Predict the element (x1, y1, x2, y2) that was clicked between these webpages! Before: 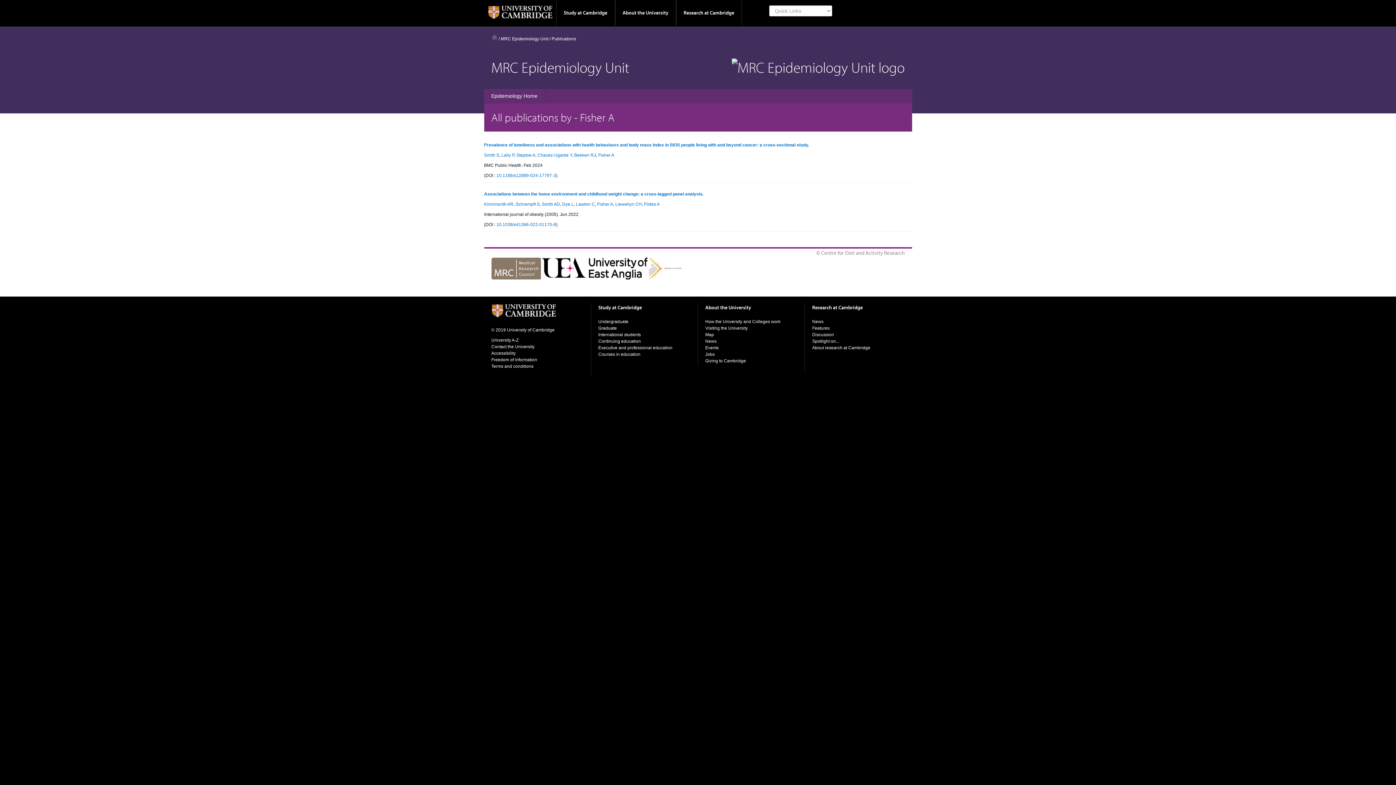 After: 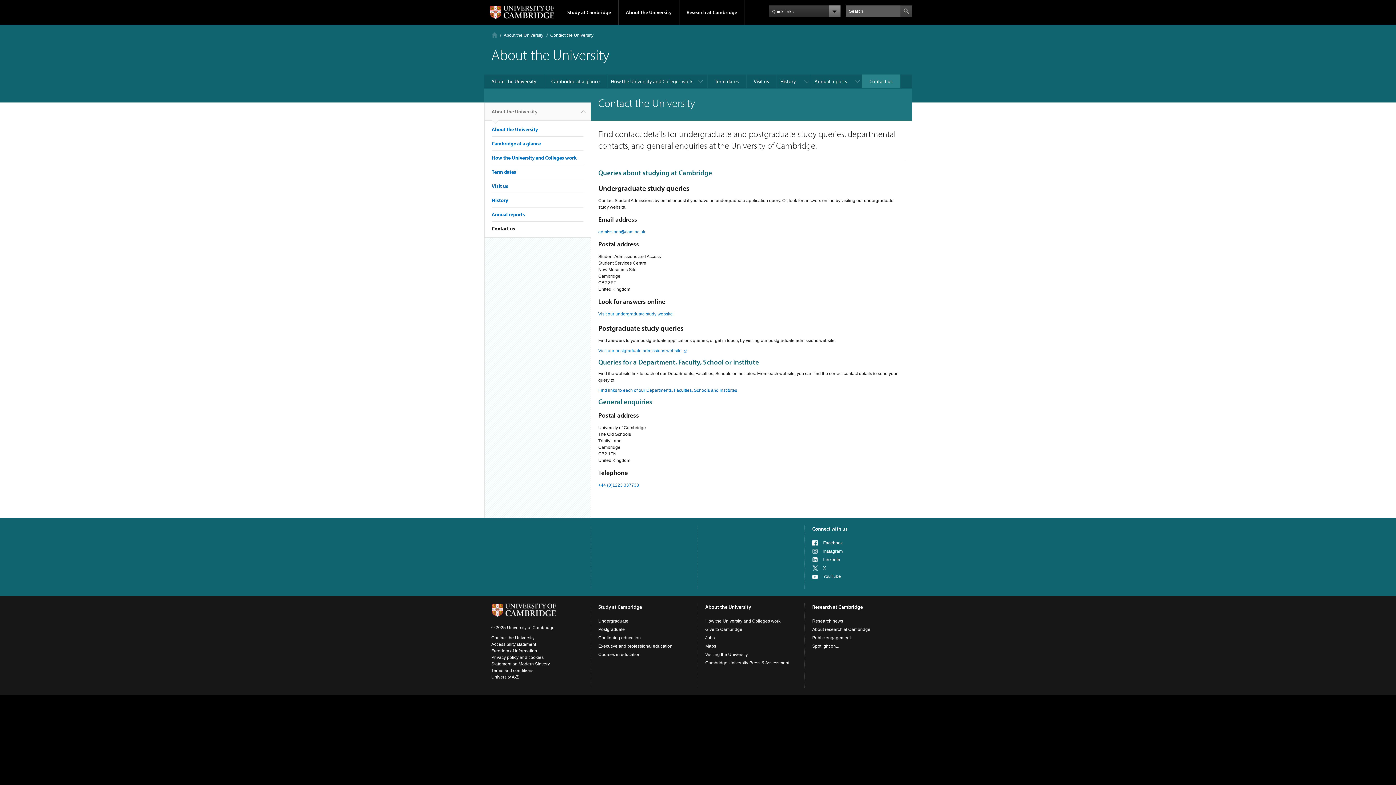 Action: label: Contact the University bbox: (491, 344, 534, 349)